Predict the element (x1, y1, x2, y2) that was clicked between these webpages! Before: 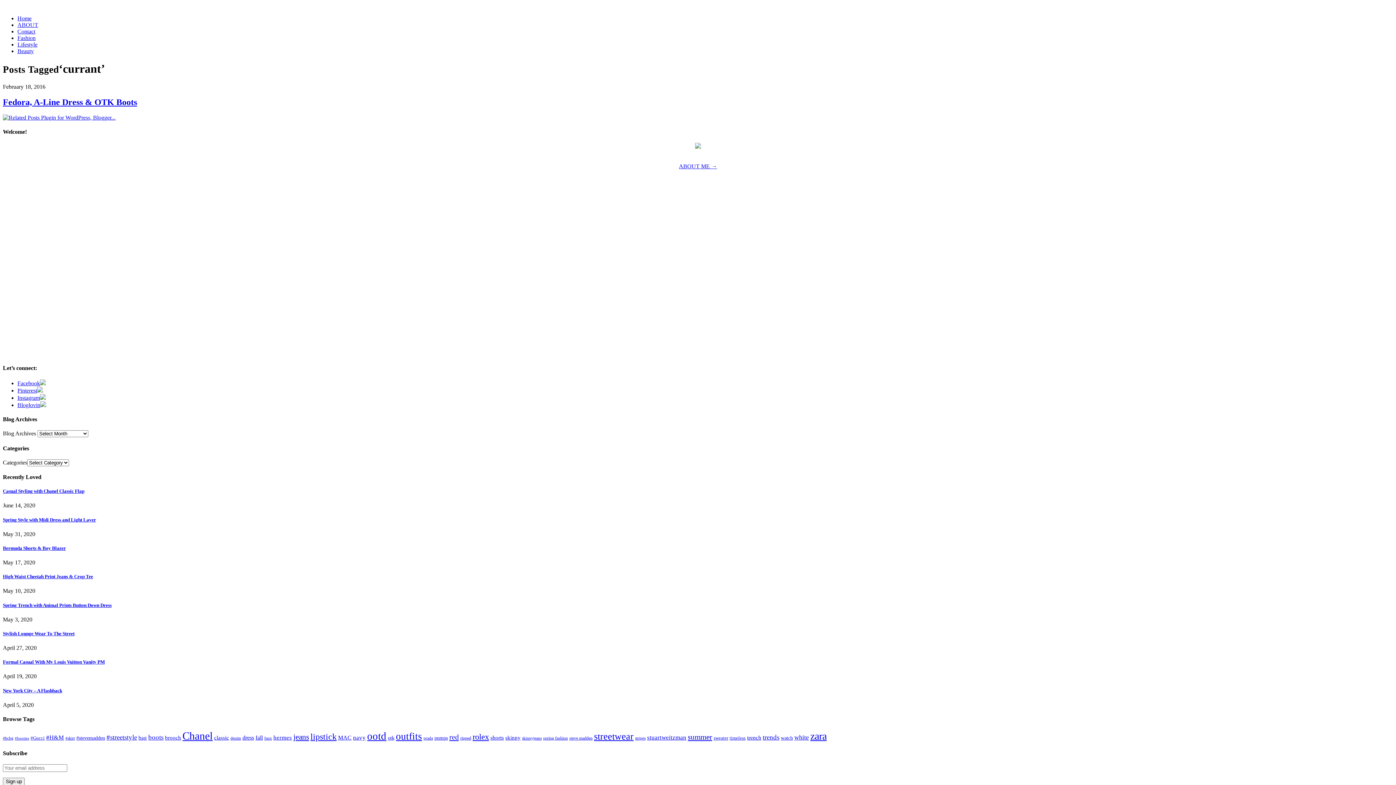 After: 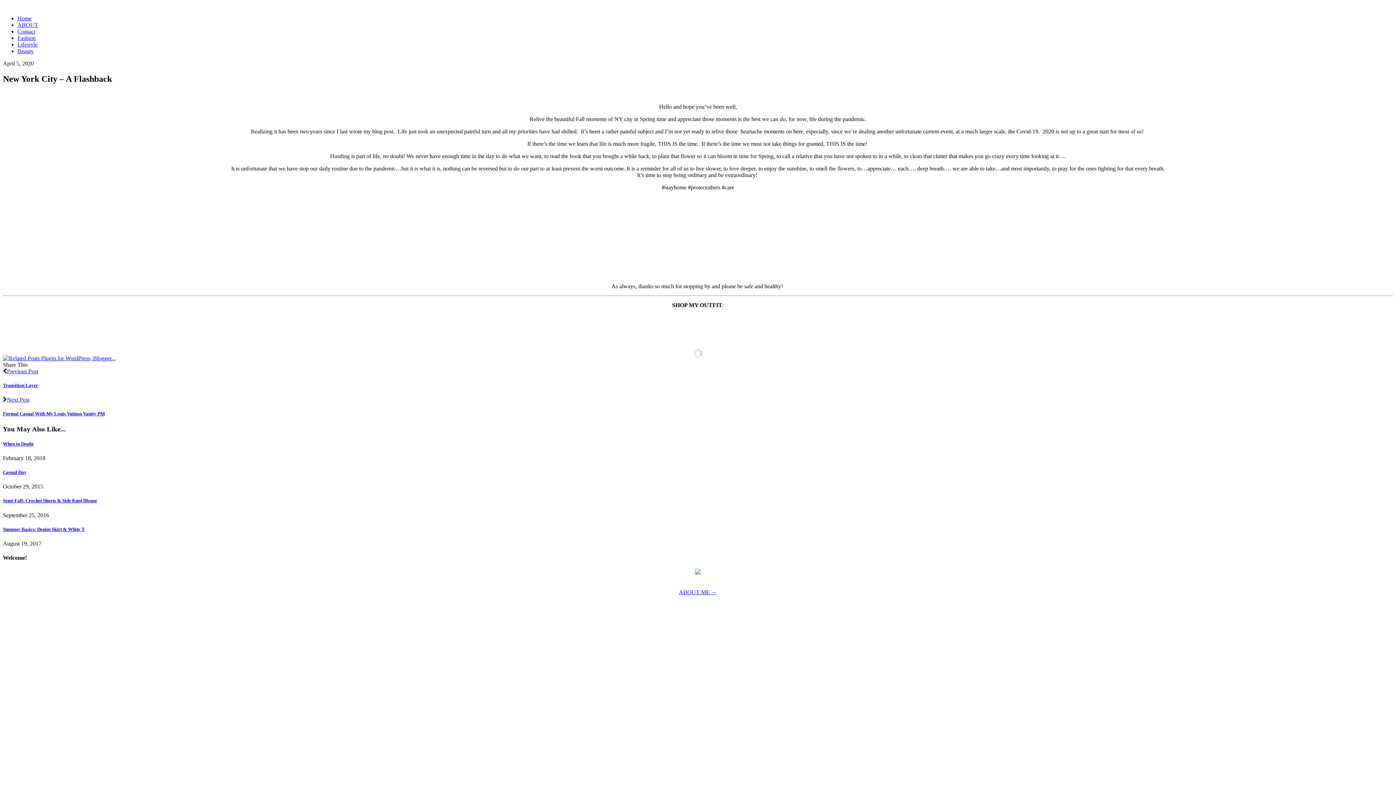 Action: bbox: (2, 688, 62, 693) label: New York City – A Flashback